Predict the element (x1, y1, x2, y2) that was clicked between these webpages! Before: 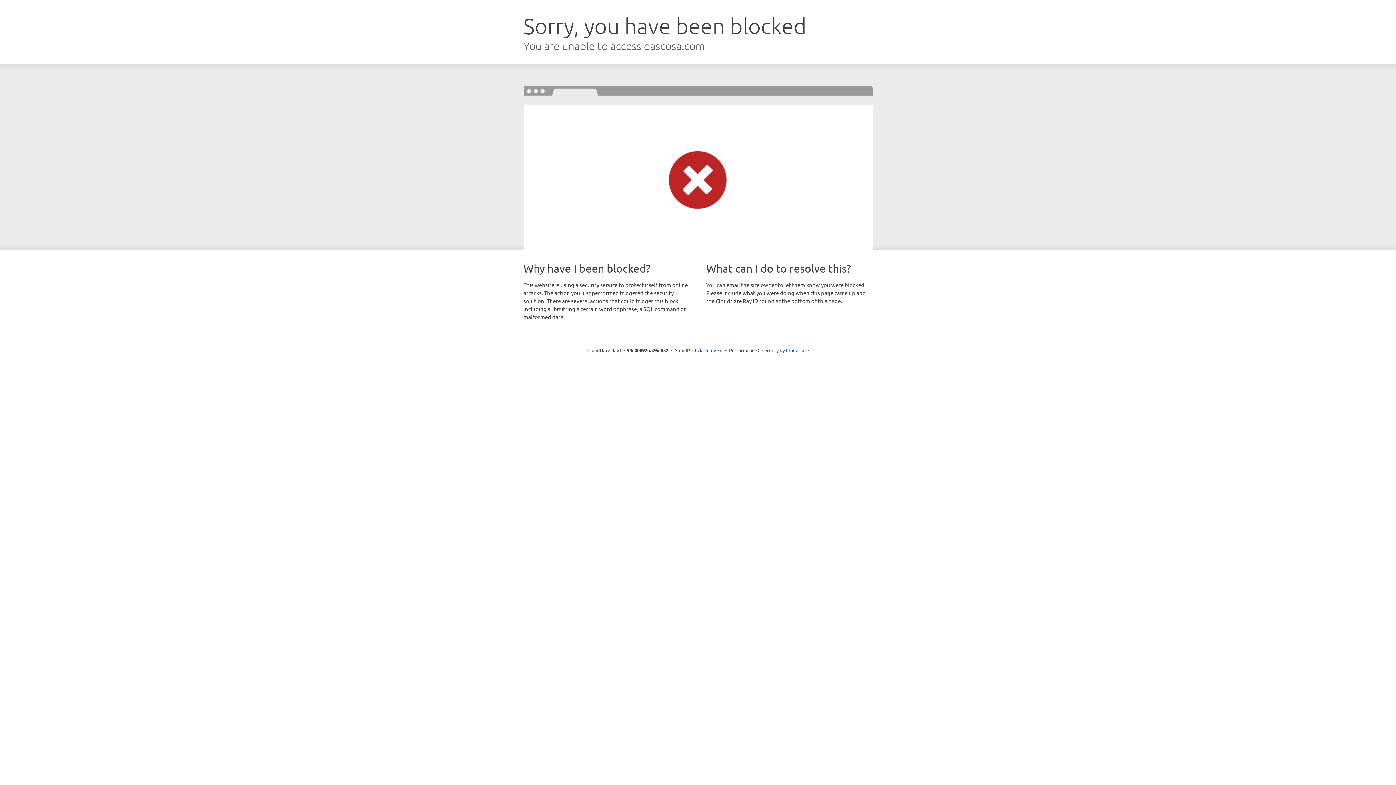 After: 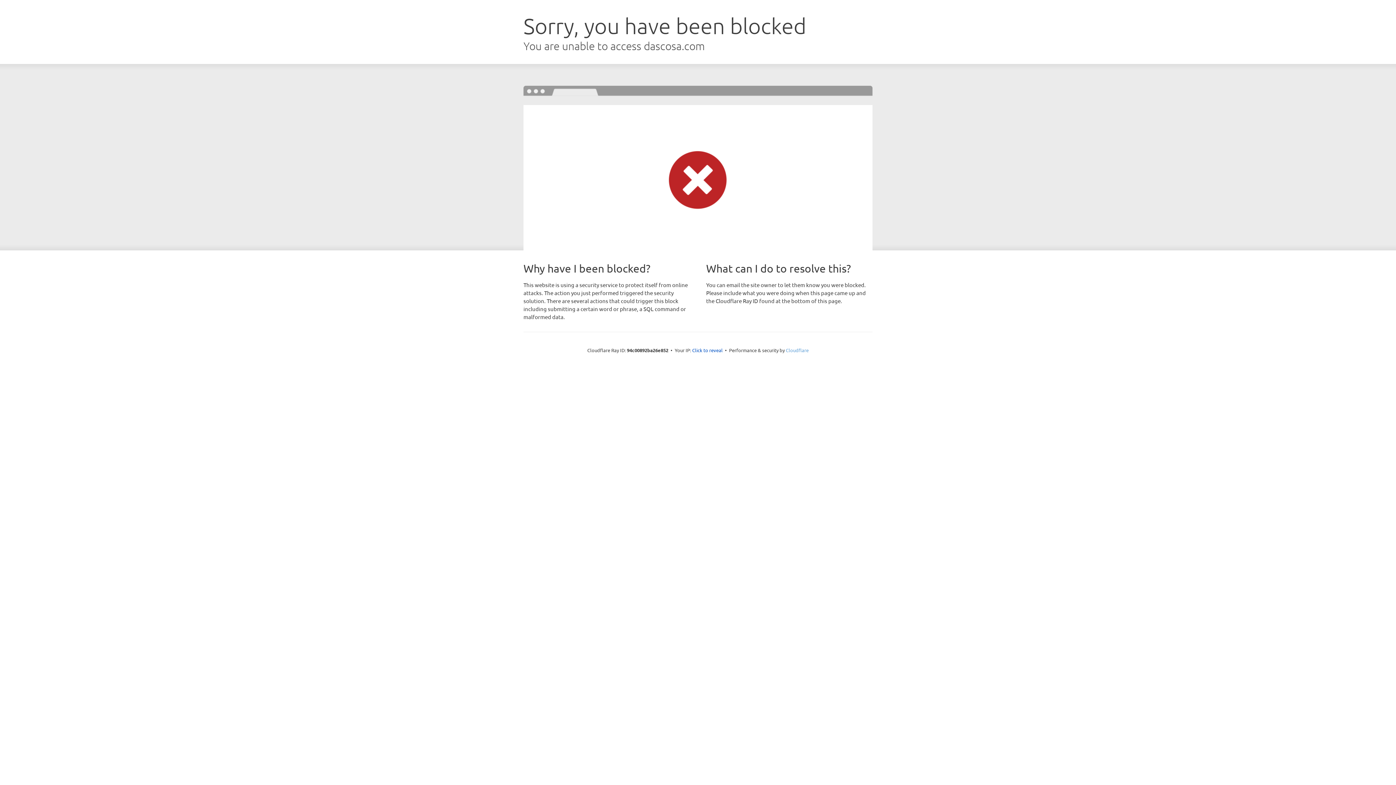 Action: bbox: (786, 347, 808, 353) label: Cloudflare